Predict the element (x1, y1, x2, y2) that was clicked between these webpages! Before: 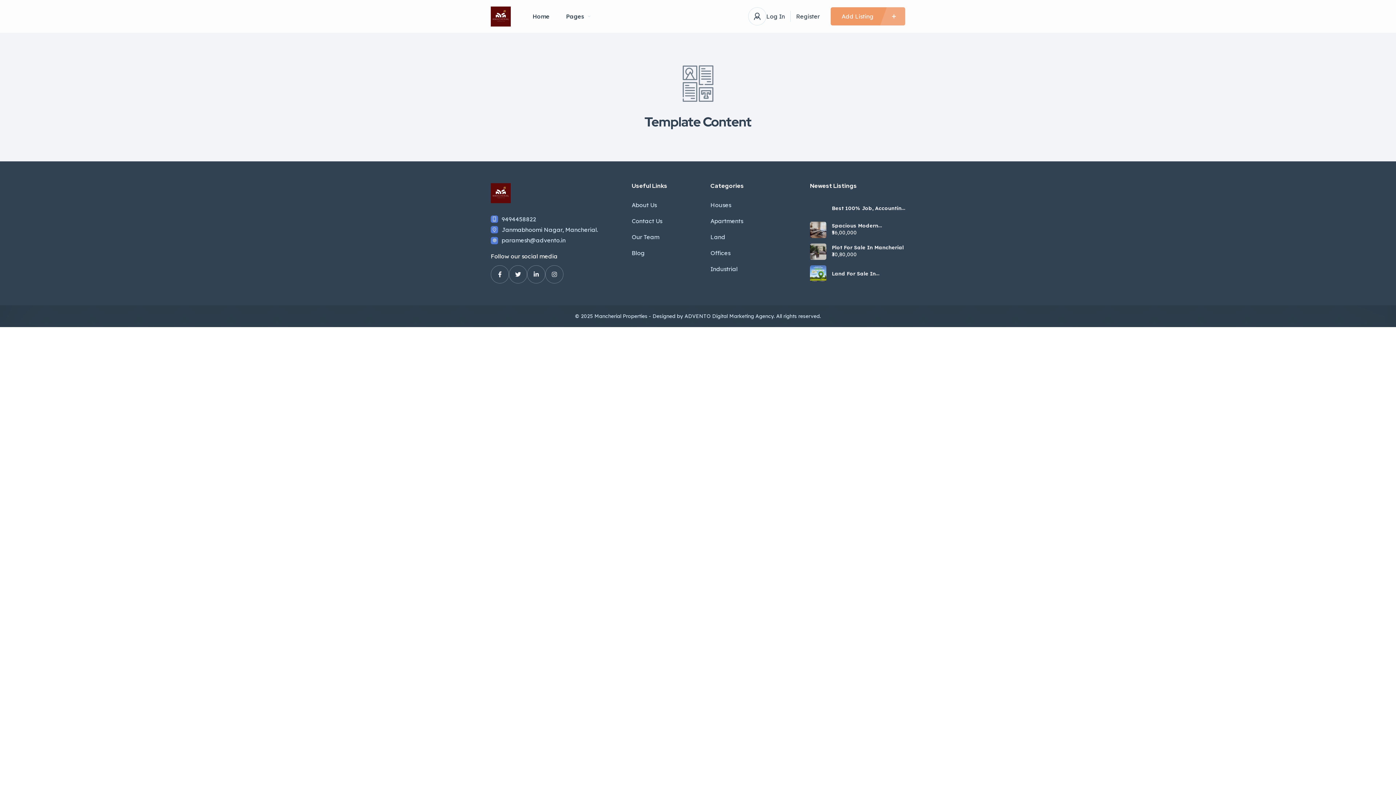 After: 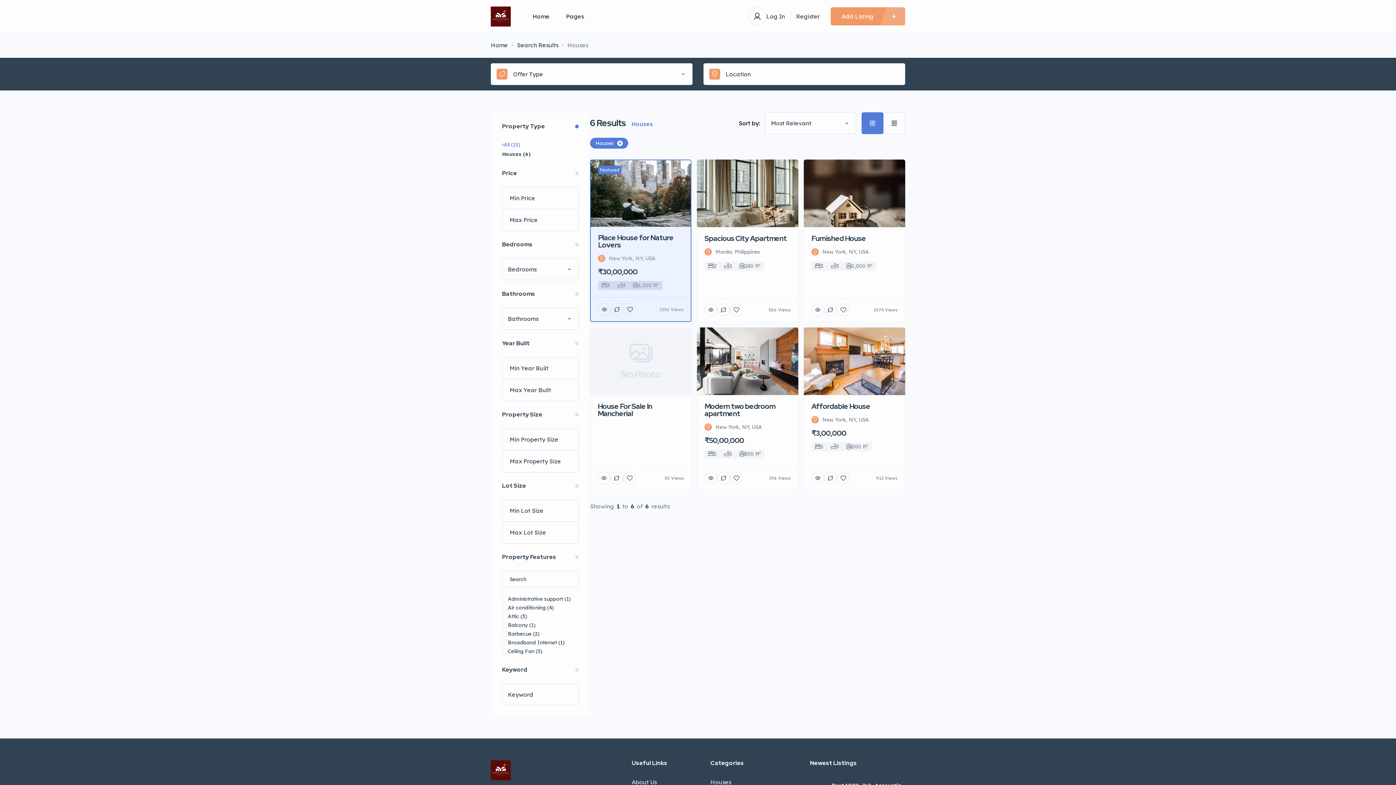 Action: label: Houses bbox: (710, 200, 731, 210)